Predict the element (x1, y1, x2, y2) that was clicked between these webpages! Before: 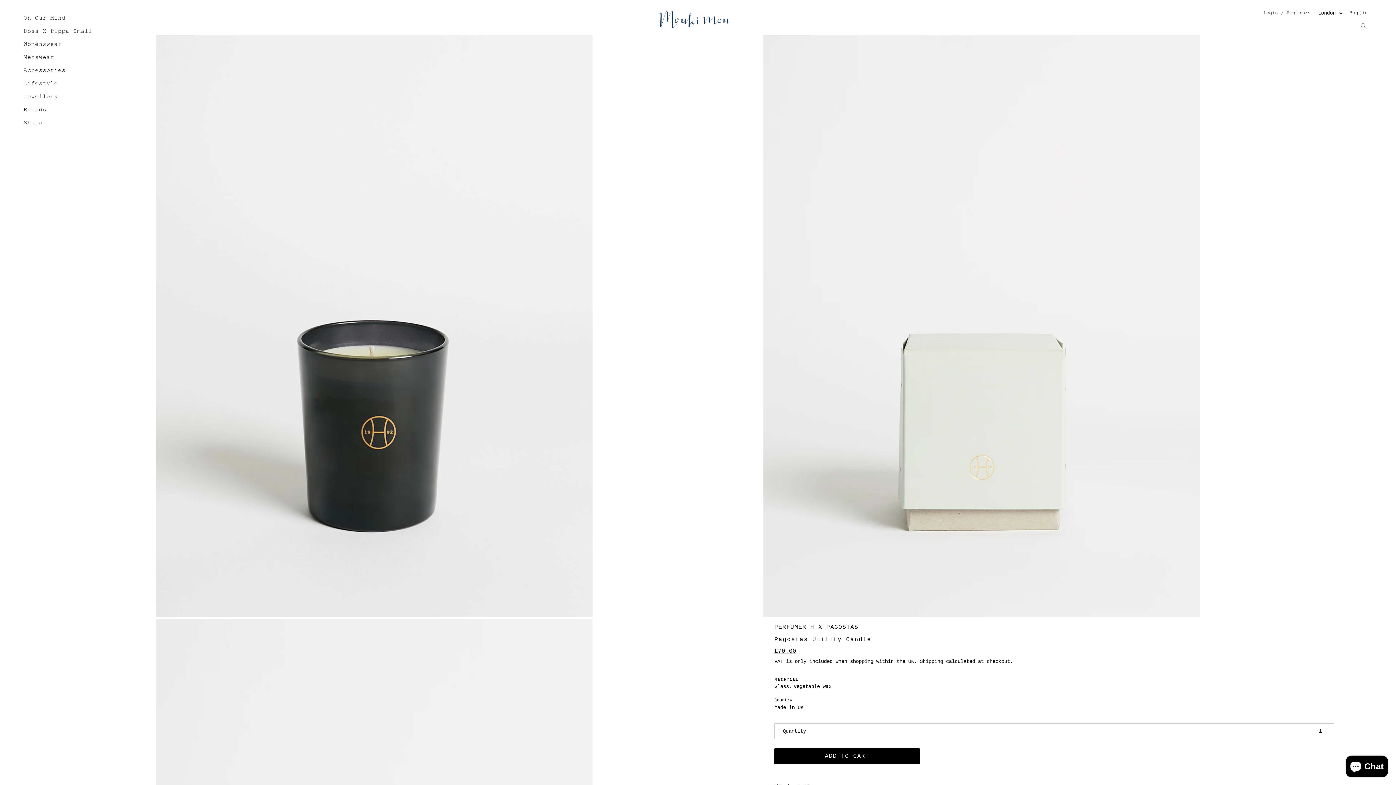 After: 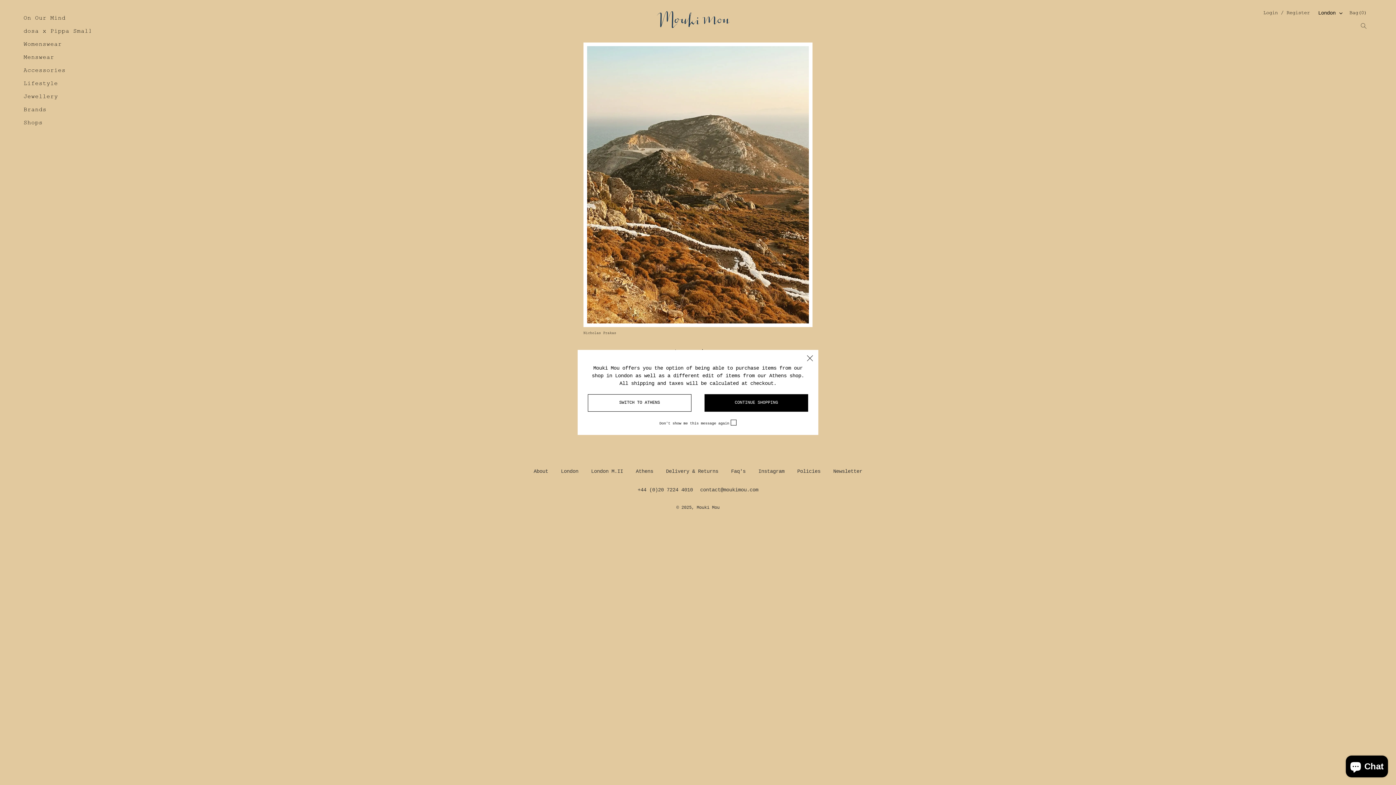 Action: bbox: (467, 11, 919, 27)